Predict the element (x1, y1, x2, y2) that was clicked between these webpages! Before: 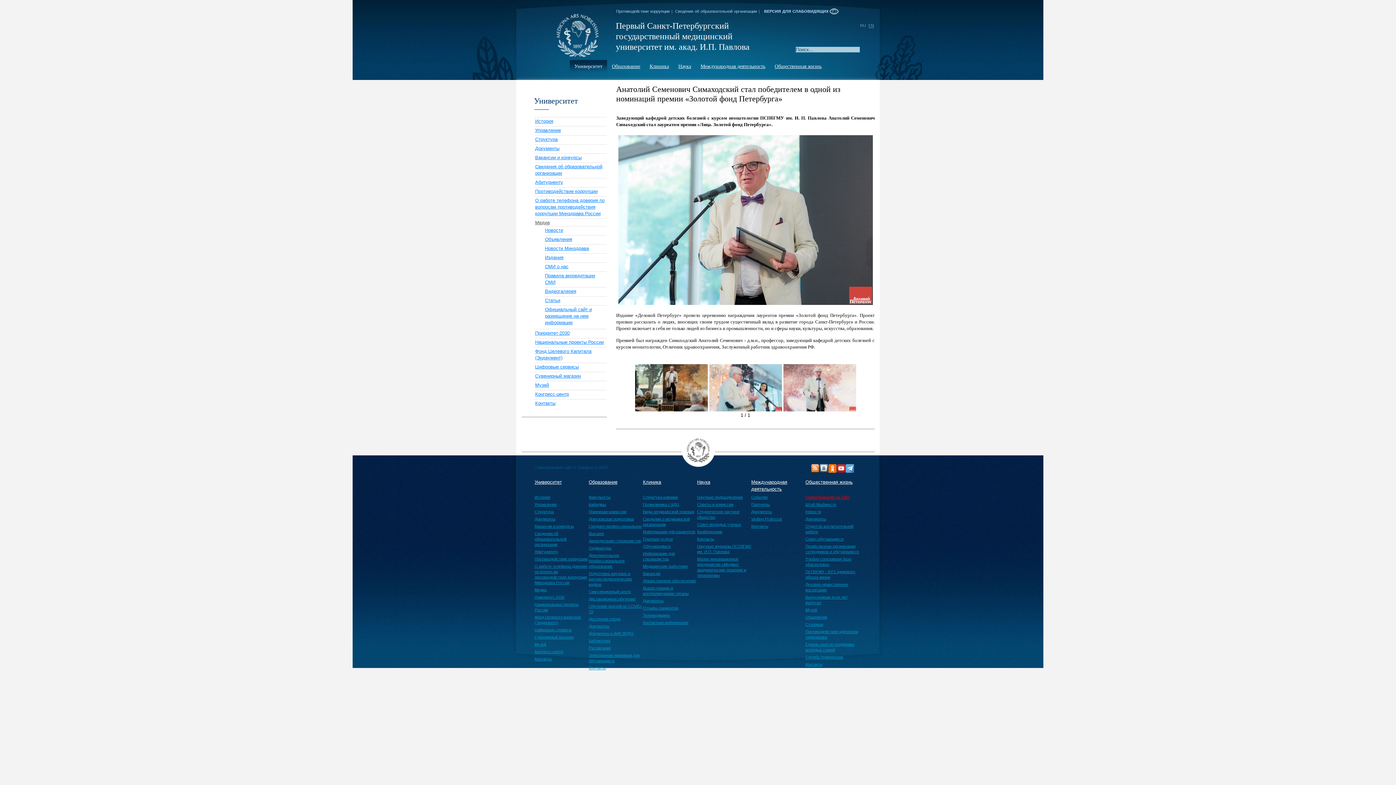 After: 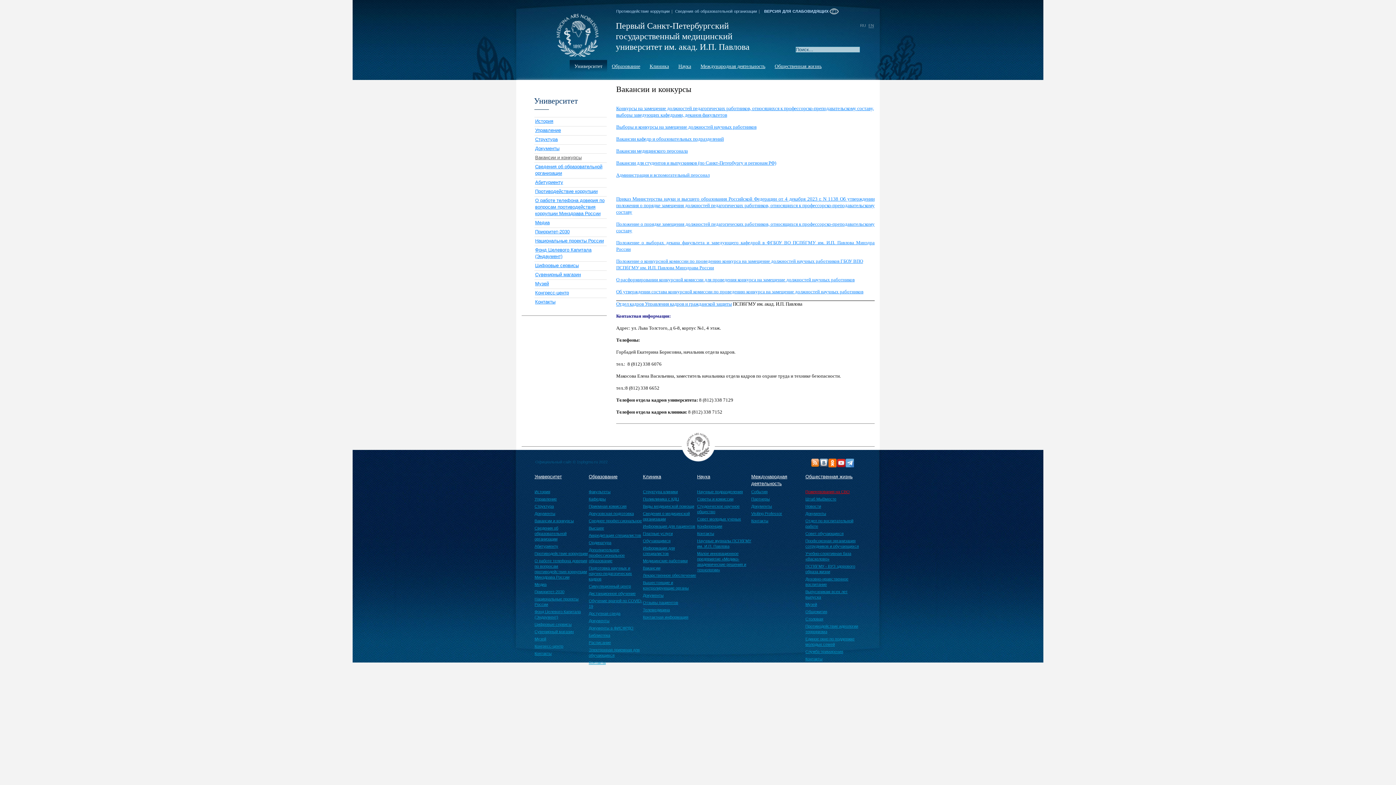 Action: label: Вакансии и конкурсы bbox: (535, 154, 581, 160)